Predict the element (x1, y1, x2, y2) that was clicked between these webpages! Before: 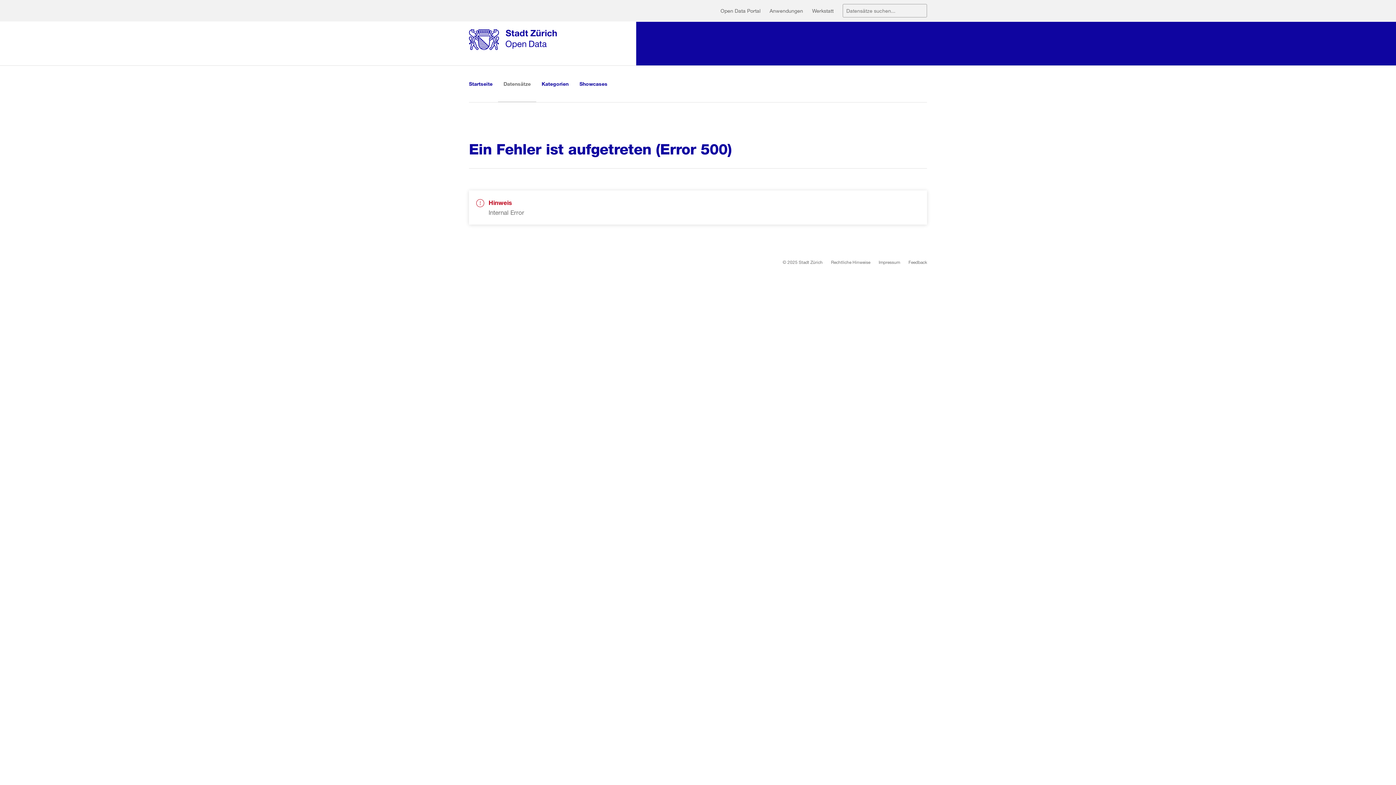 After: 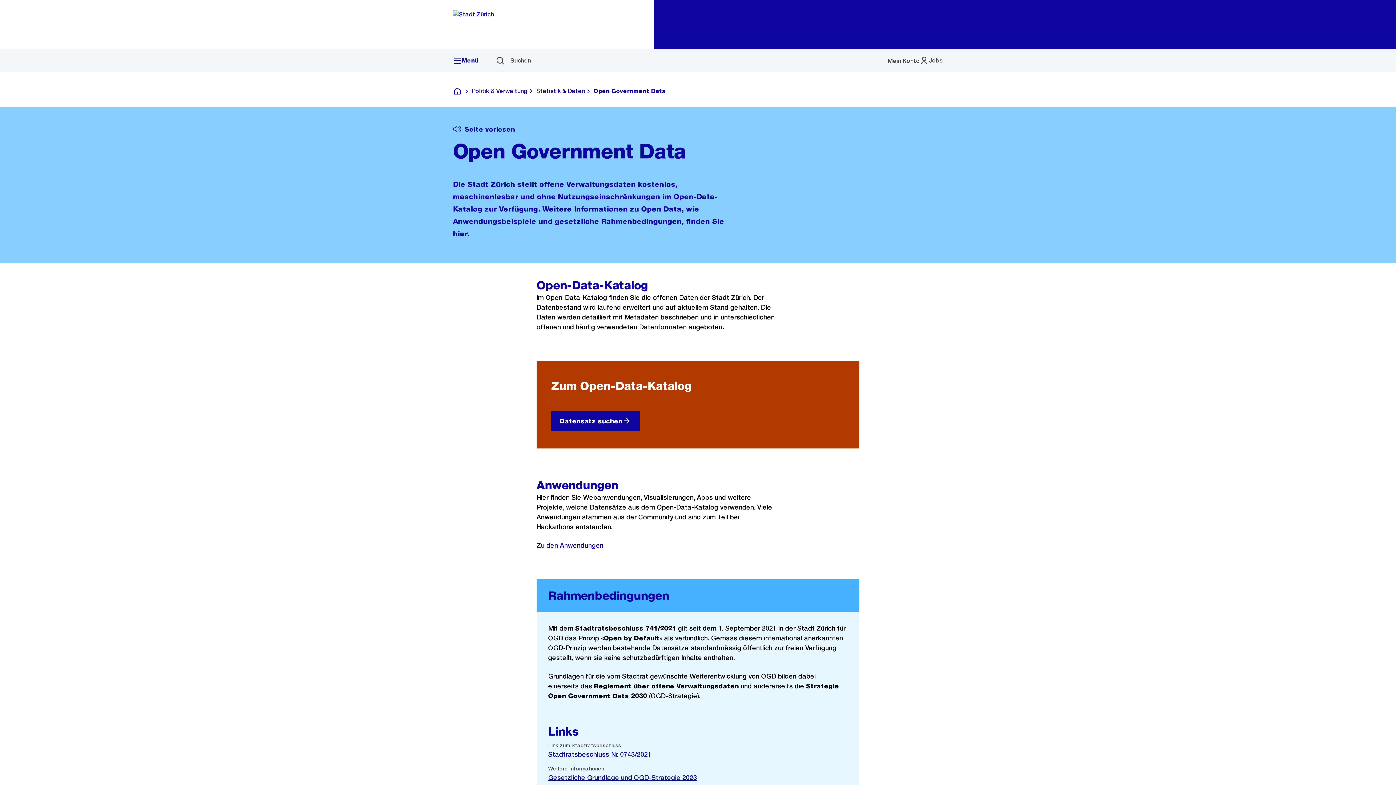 Action: bbox: (720, 2, 769, 19) label: Open Data Portal